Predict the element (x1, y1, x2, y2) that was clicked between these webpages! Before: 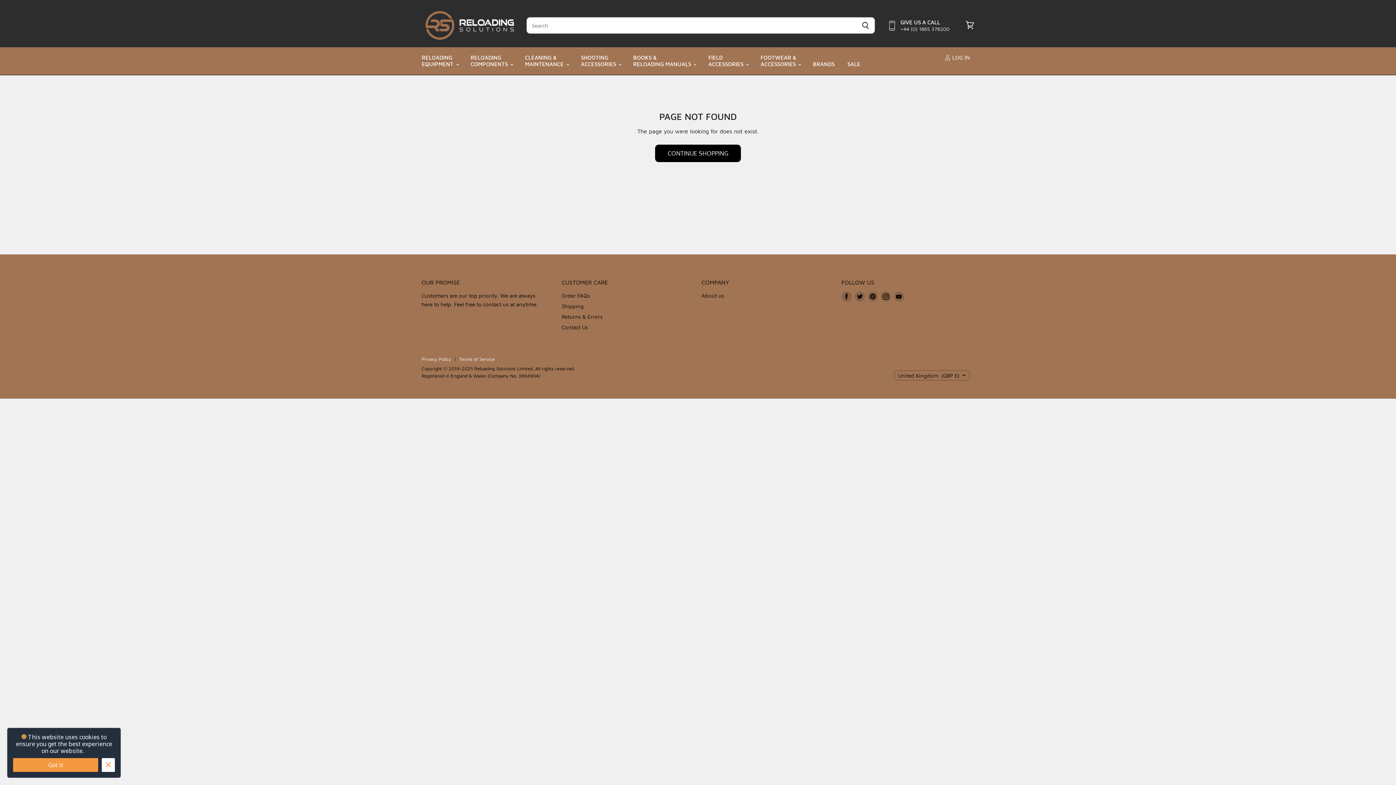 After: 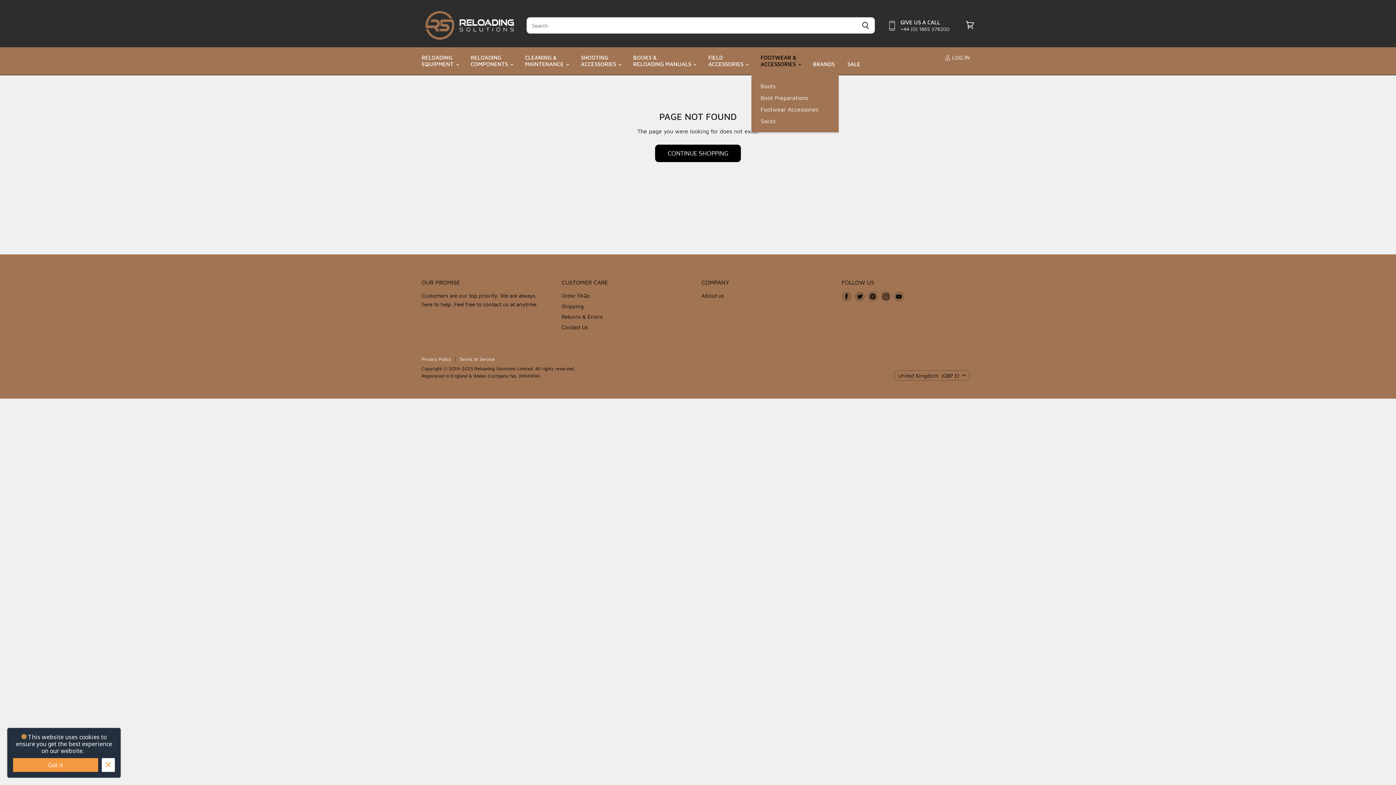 Action: bbox: (755, 50, 805, 72) label: FOOTWEAR &
ACCESSORIES 